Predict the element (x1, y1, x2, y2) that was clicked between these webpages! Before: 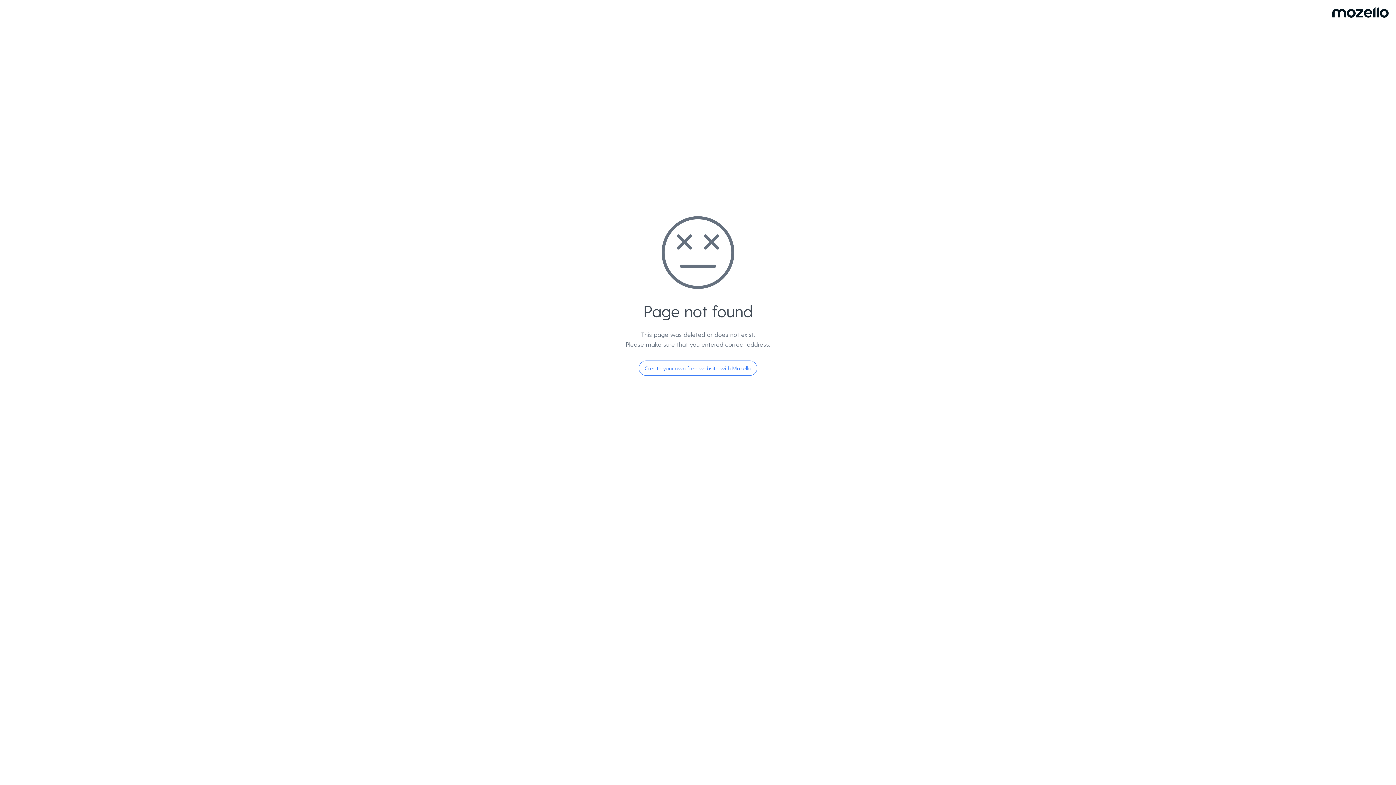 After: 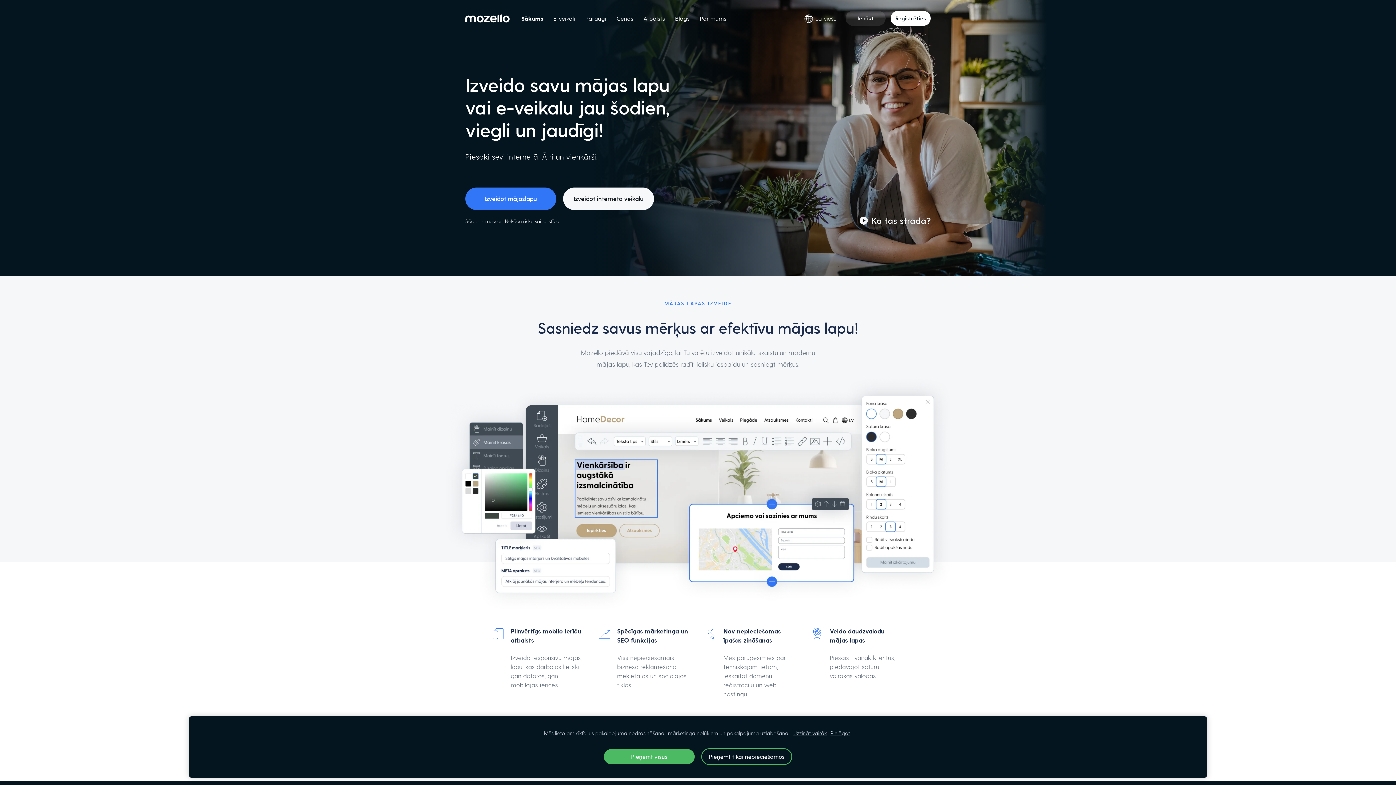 Action: bbox: (638, 360, 757, 376) label: Create your own free website with Mozello